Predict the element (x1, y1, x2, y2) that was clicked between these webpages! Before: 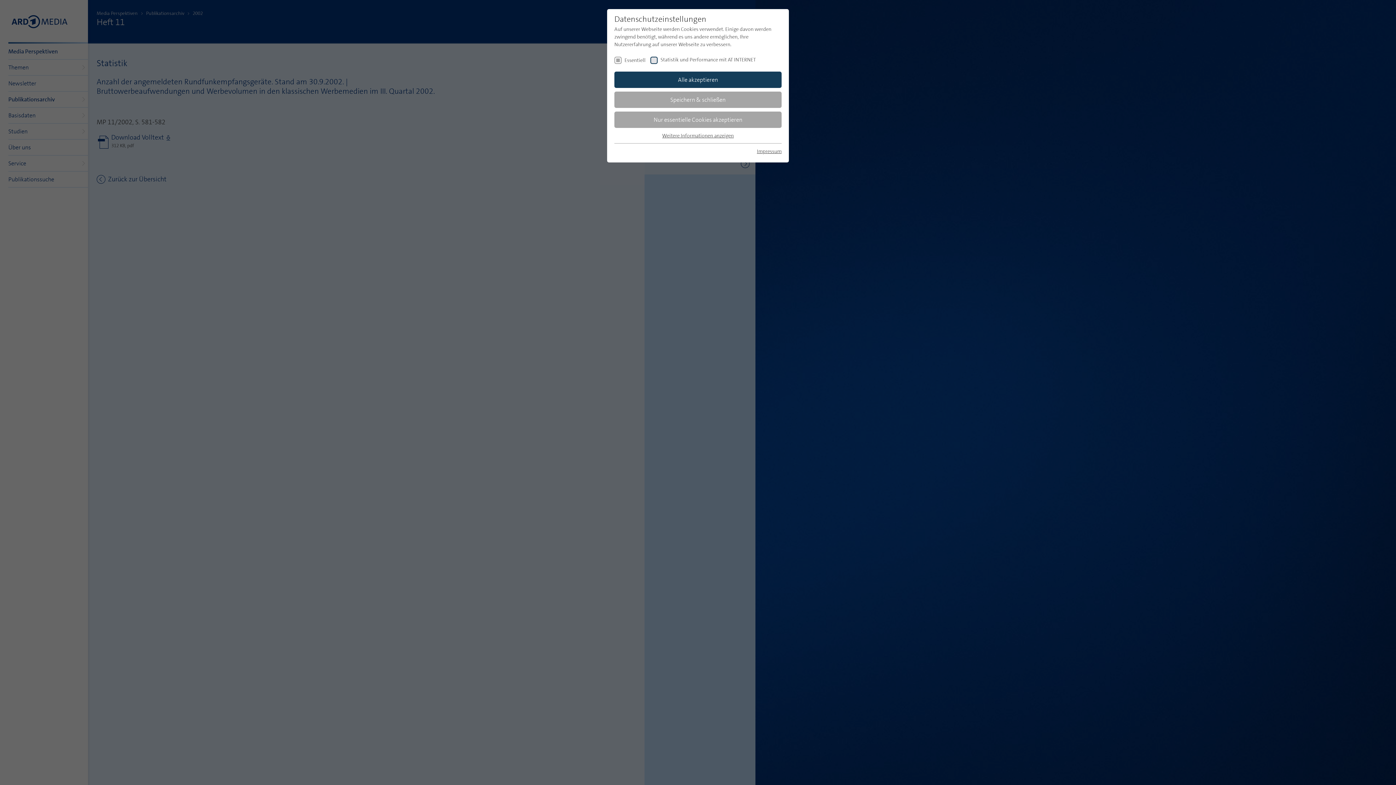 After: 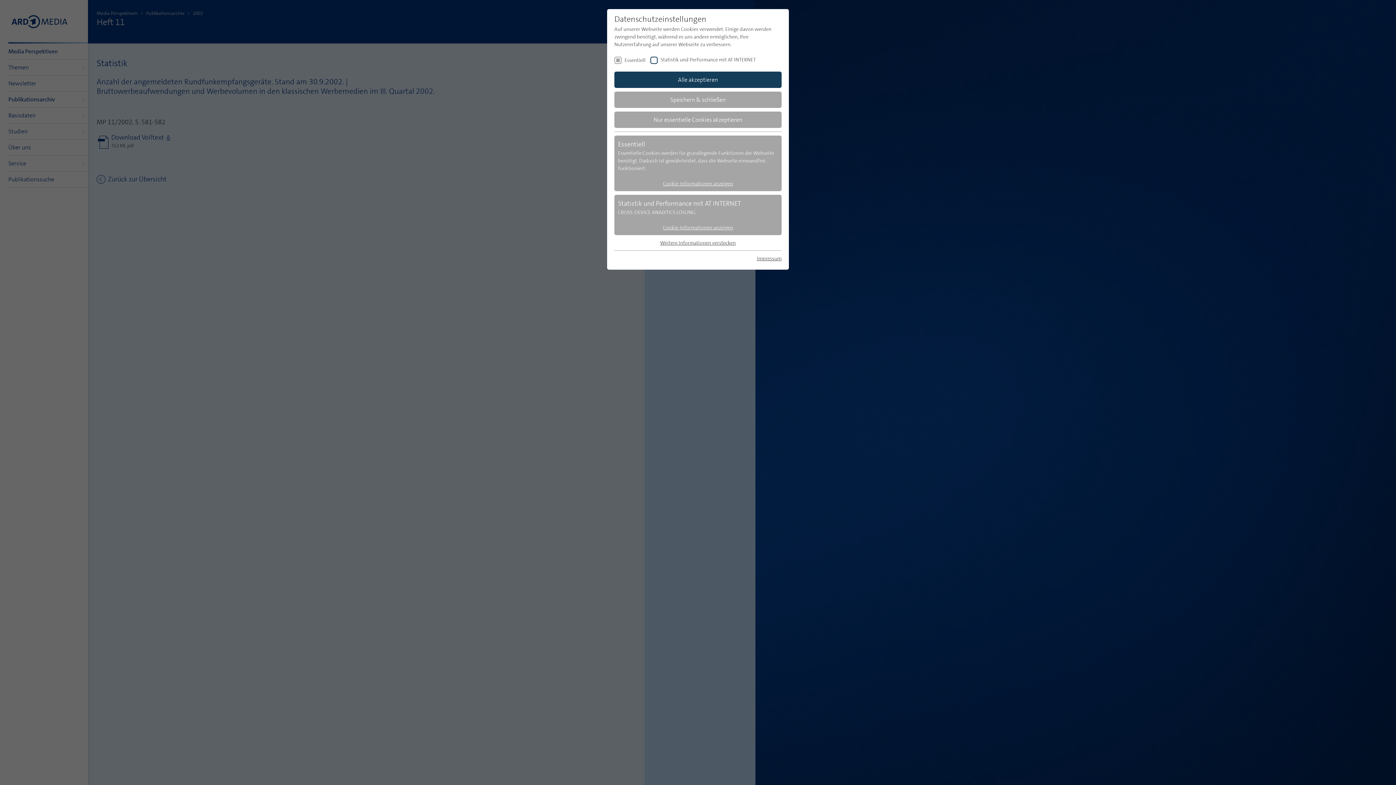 Action: bbox: (662, 132, 734, 138) label: Weitere Informationen anzeigen